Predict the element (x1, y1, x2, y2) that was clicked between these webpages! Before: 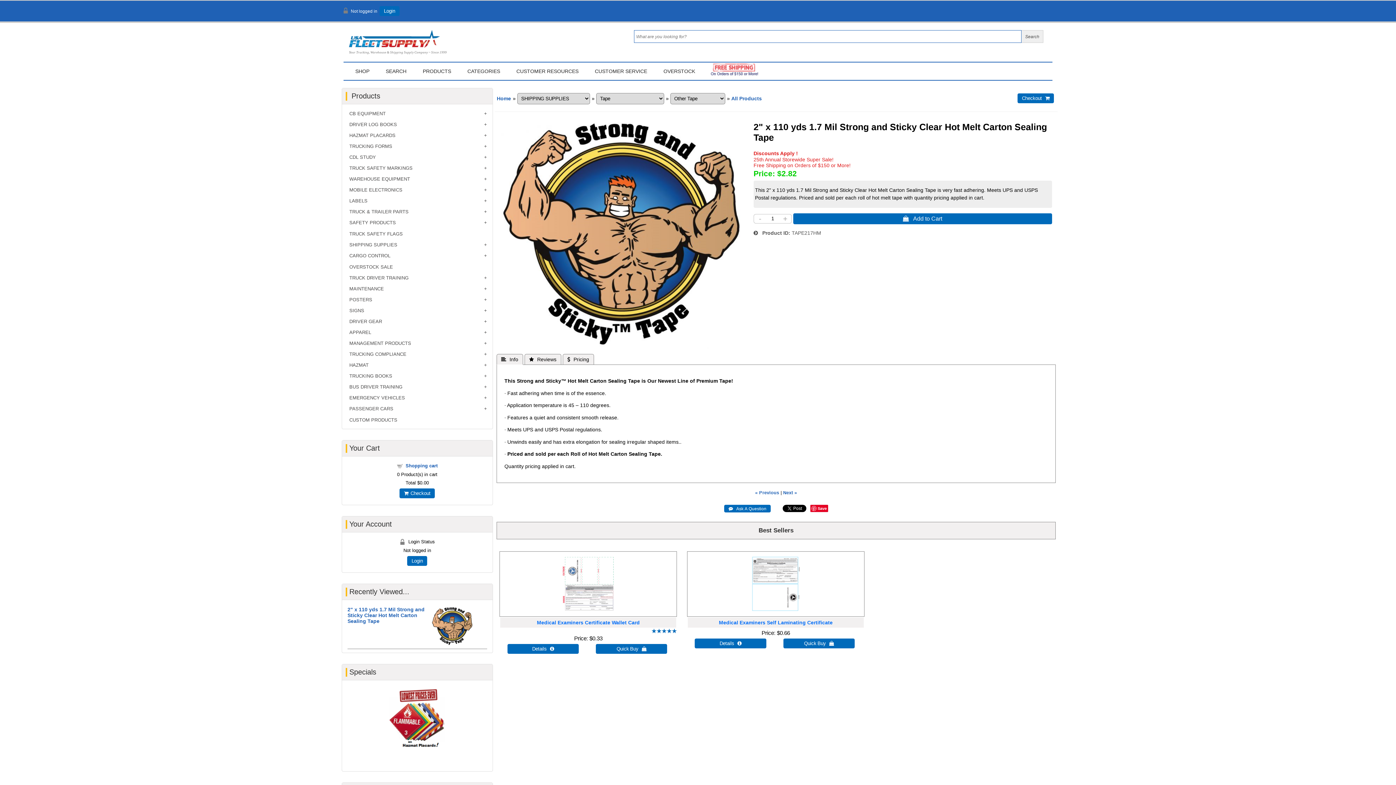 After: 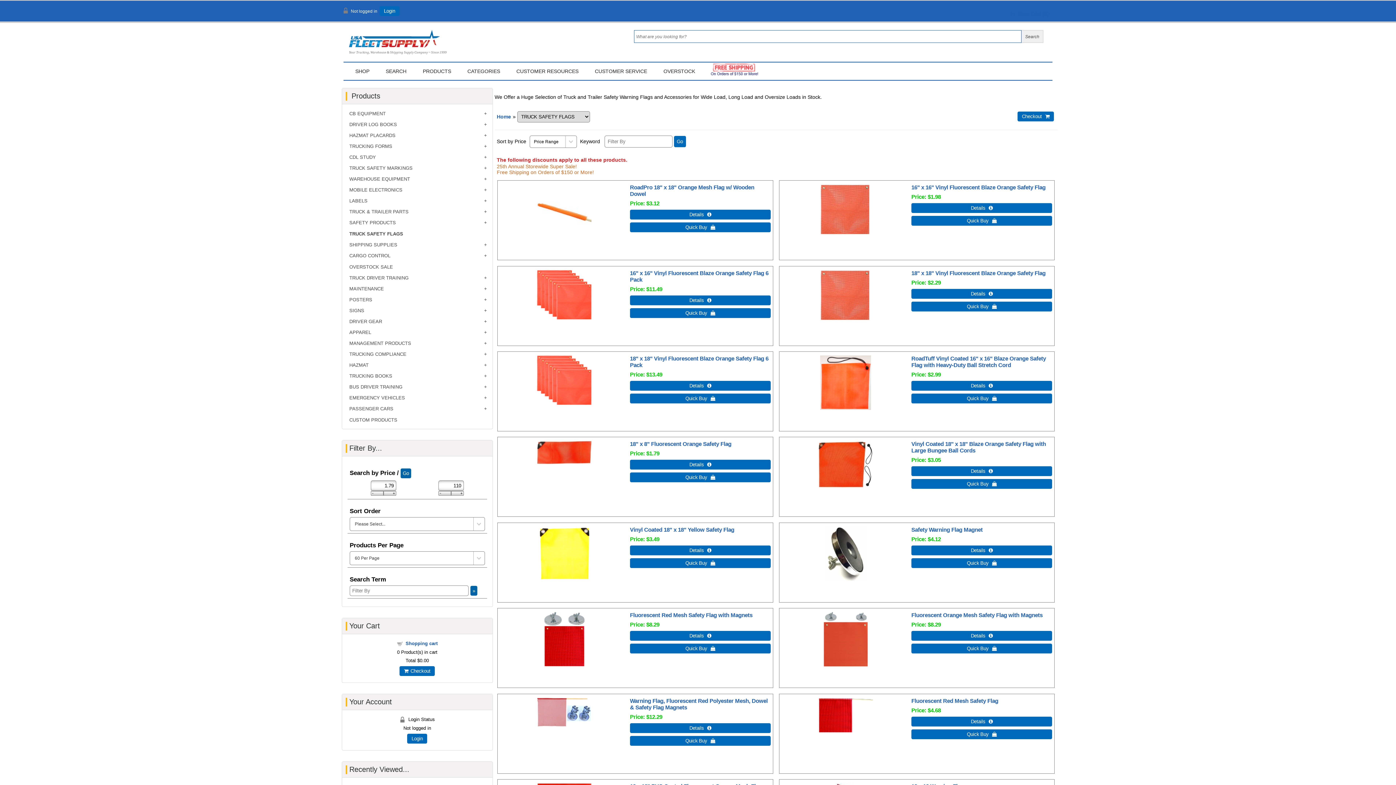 Action: label: TRUCK SAFETY FLAGS bbox: (349, 231, 402, 236)